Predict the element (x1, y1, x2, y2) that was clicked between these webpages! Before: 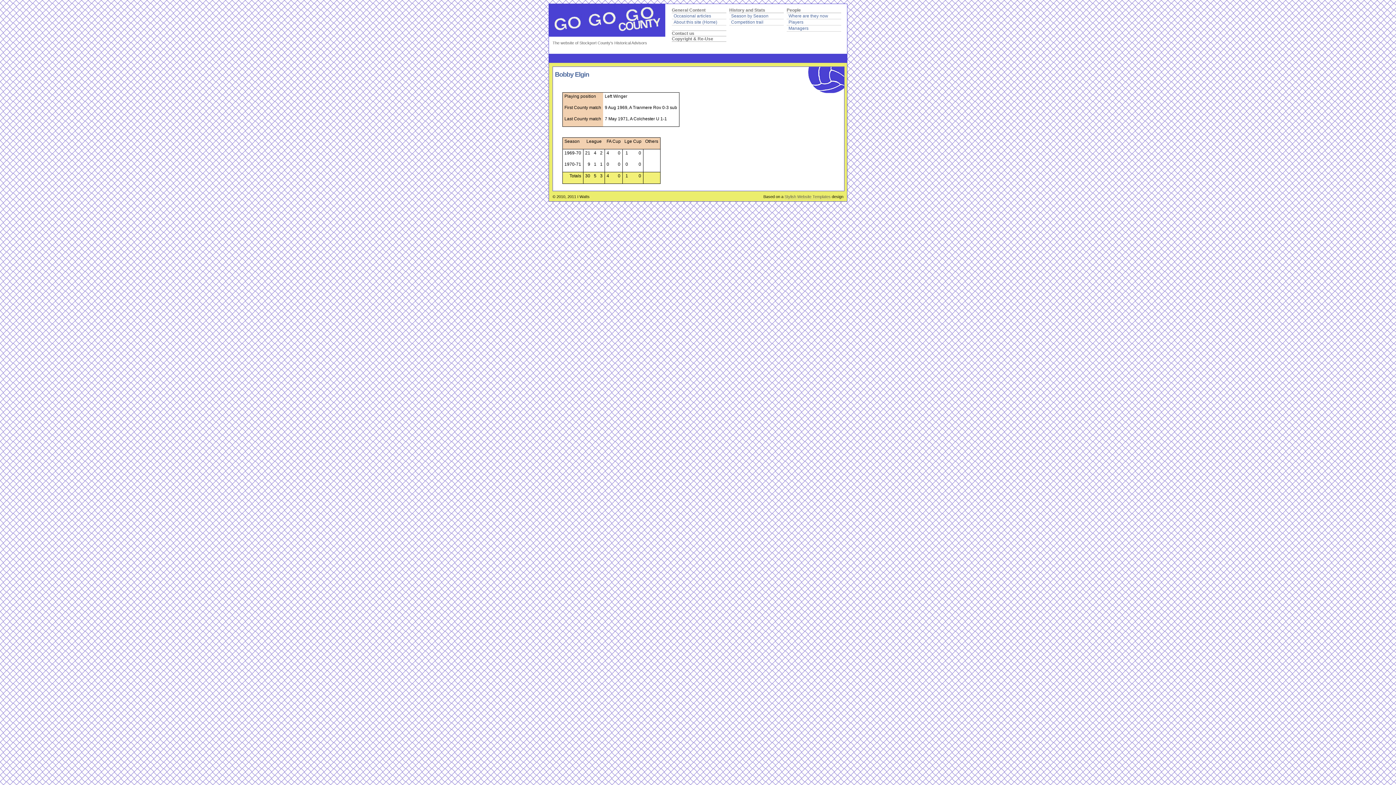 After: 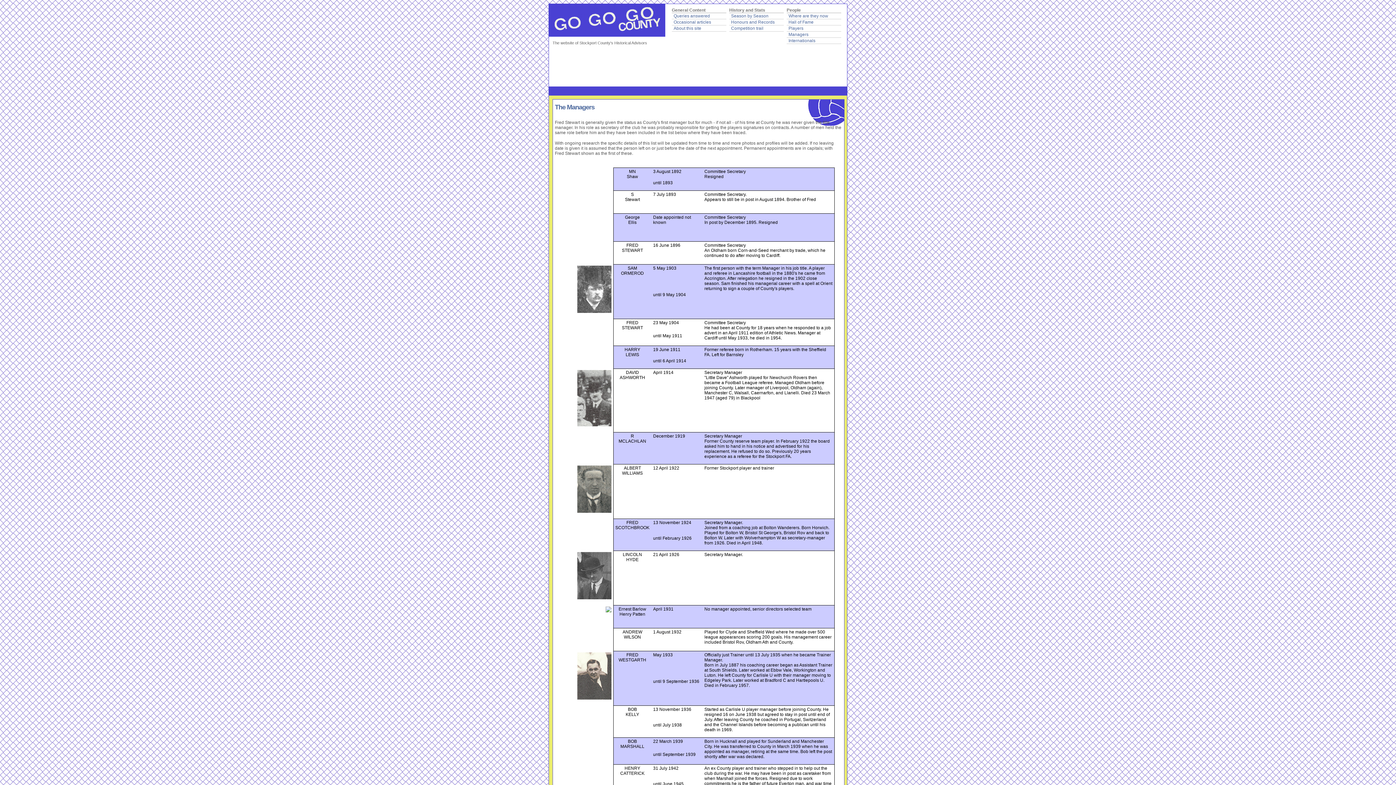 Action: label: Managers bbox: (786, 25, 837, 31)